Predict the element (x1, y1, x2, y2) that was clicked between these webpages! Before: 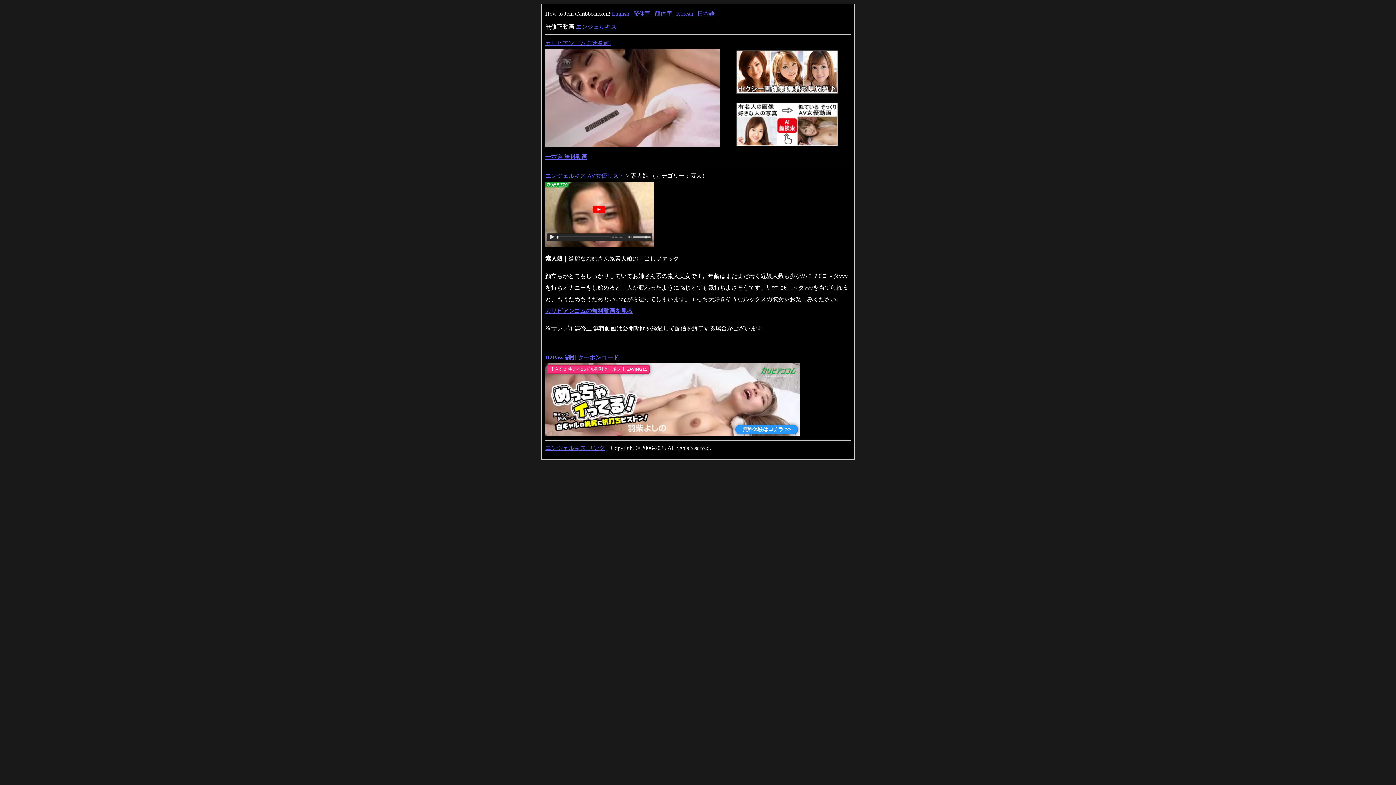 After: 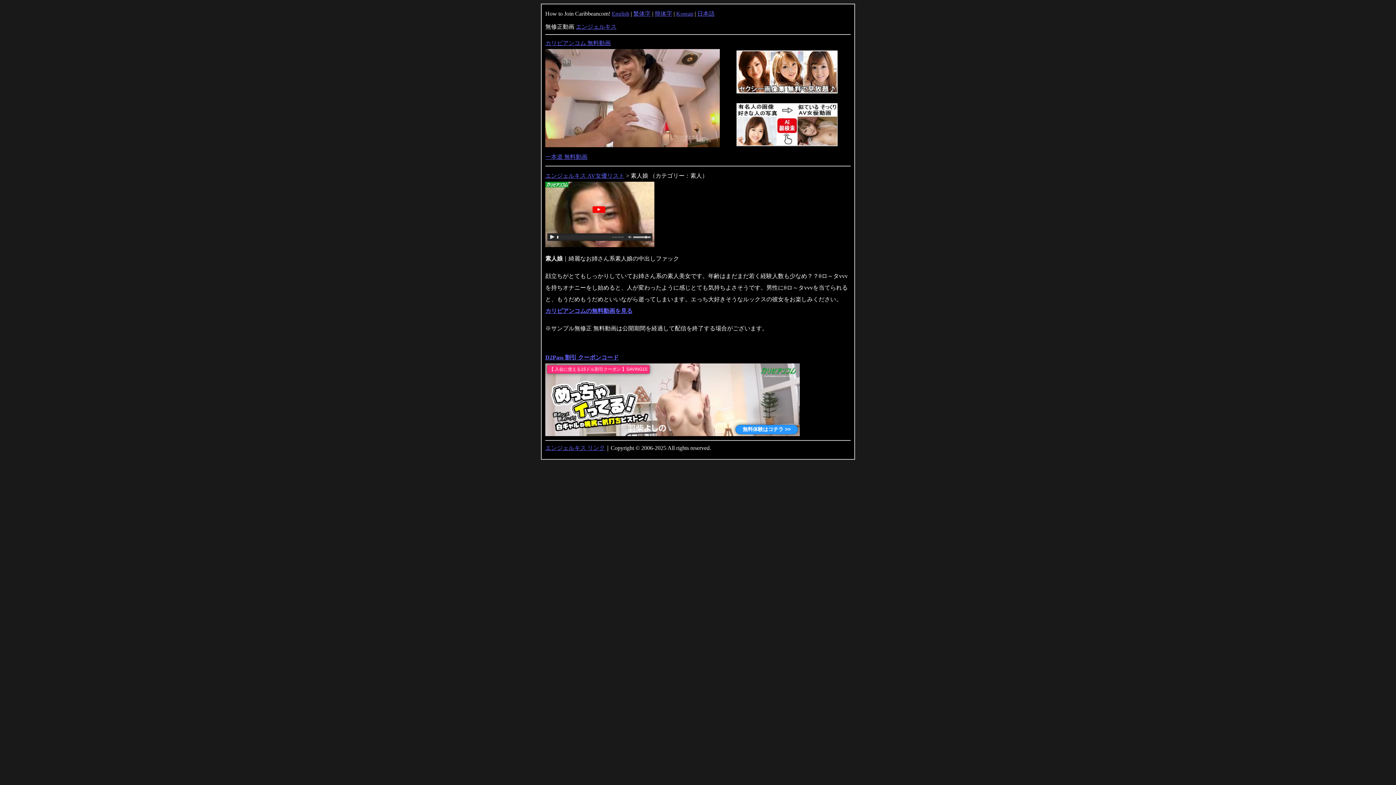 Action: bbox: (545, 238, 654, 244)